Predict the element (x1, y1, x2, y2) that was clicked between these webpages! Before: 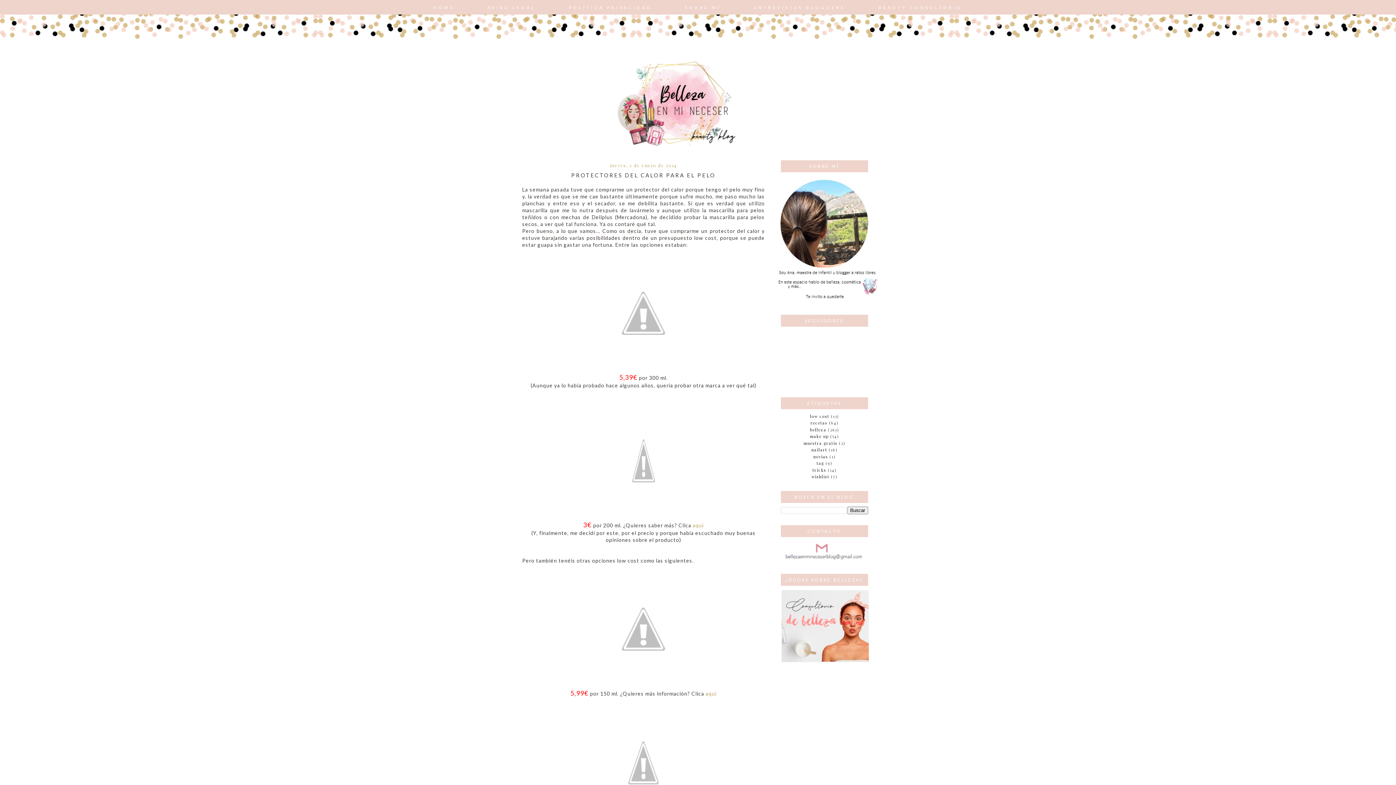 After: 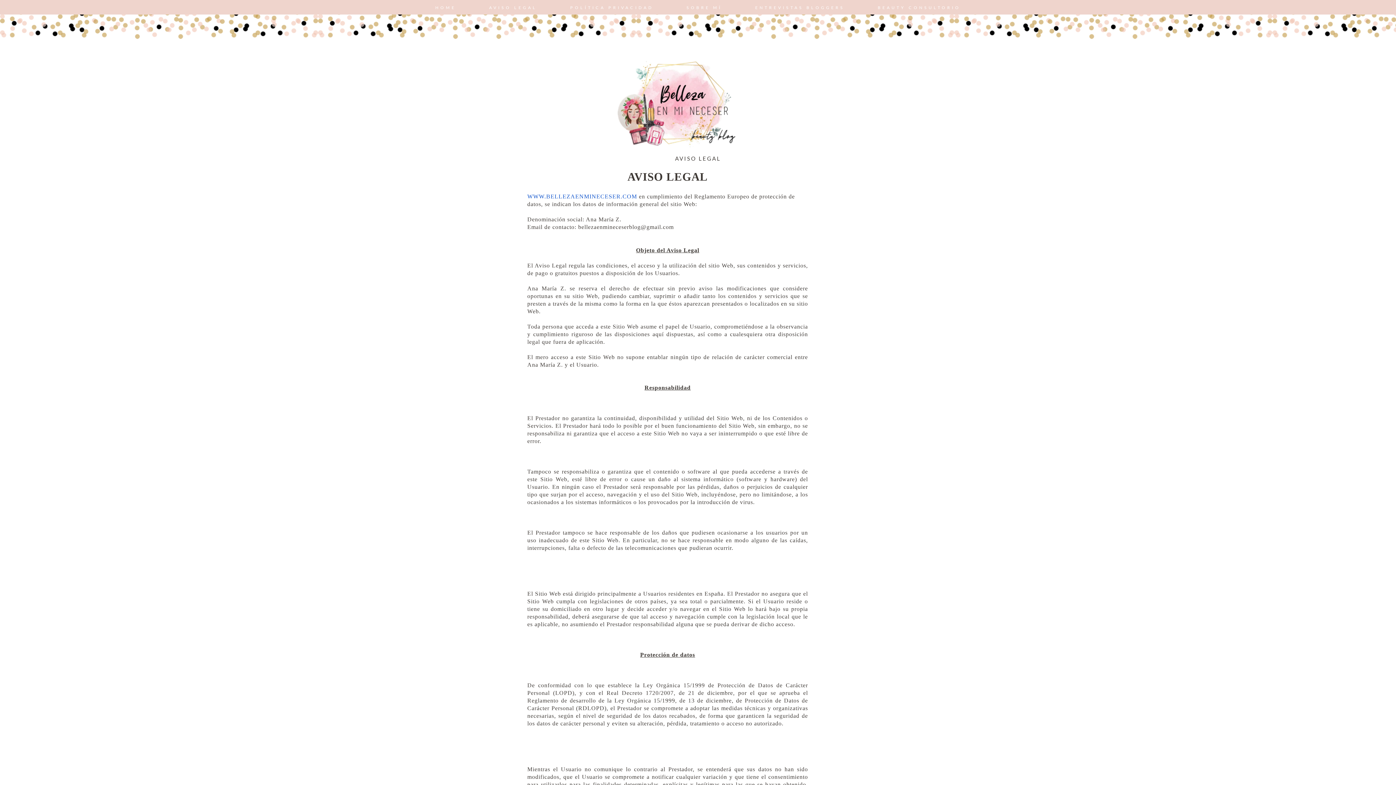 Action: bbox: (471, 2, 552, 12) label: AVISO LEGAL